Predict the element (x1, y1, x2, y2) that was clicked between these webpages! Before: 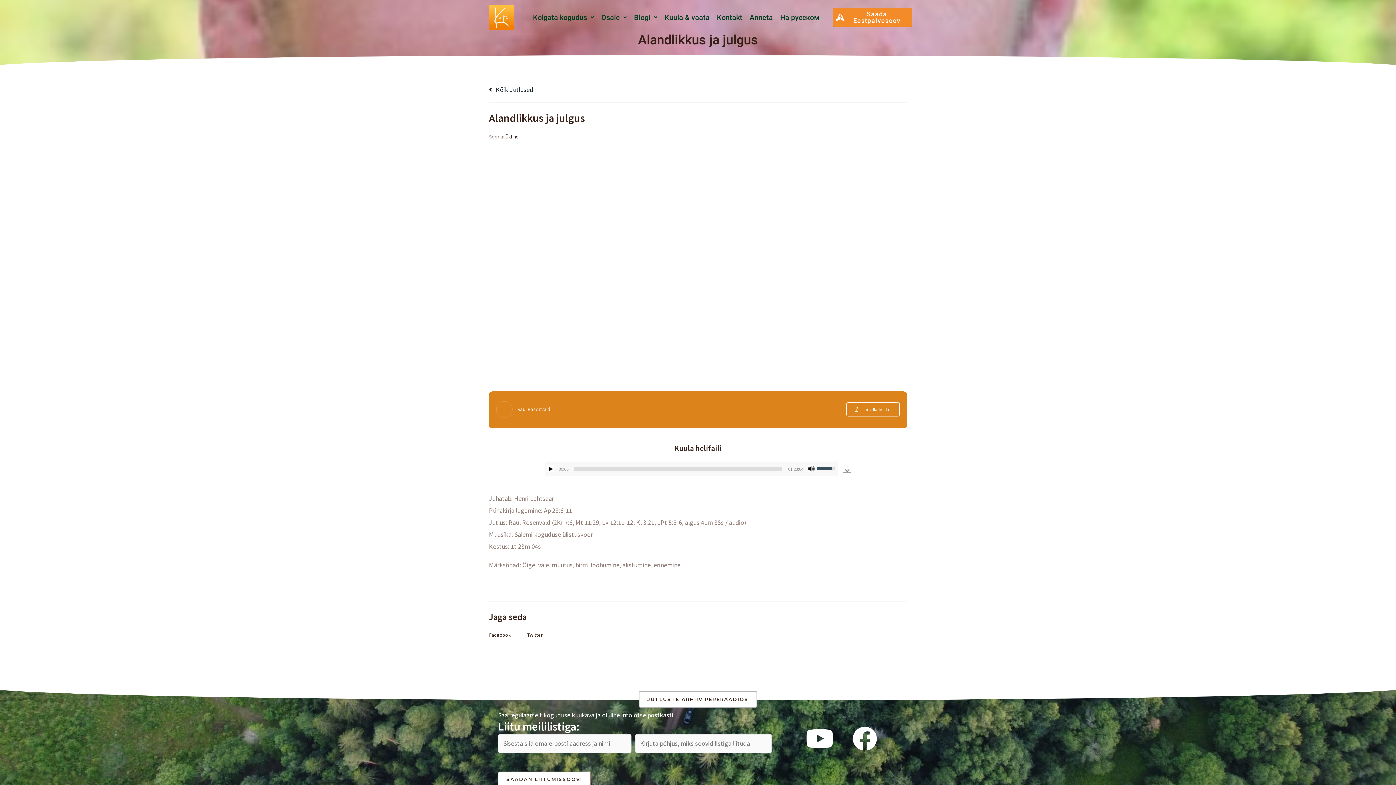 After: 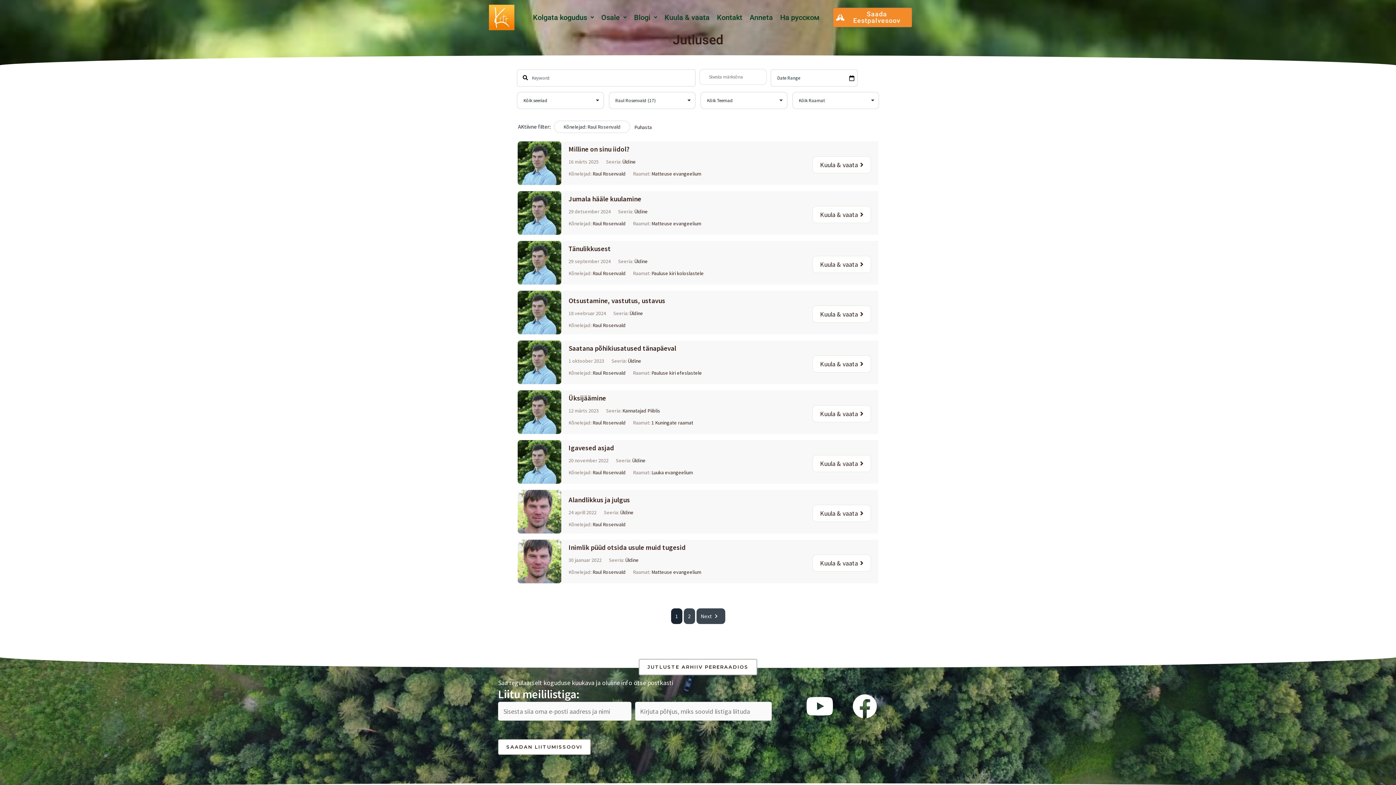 Action: bbox: (517, 406, 550, 412) label: Raul Rosenvald